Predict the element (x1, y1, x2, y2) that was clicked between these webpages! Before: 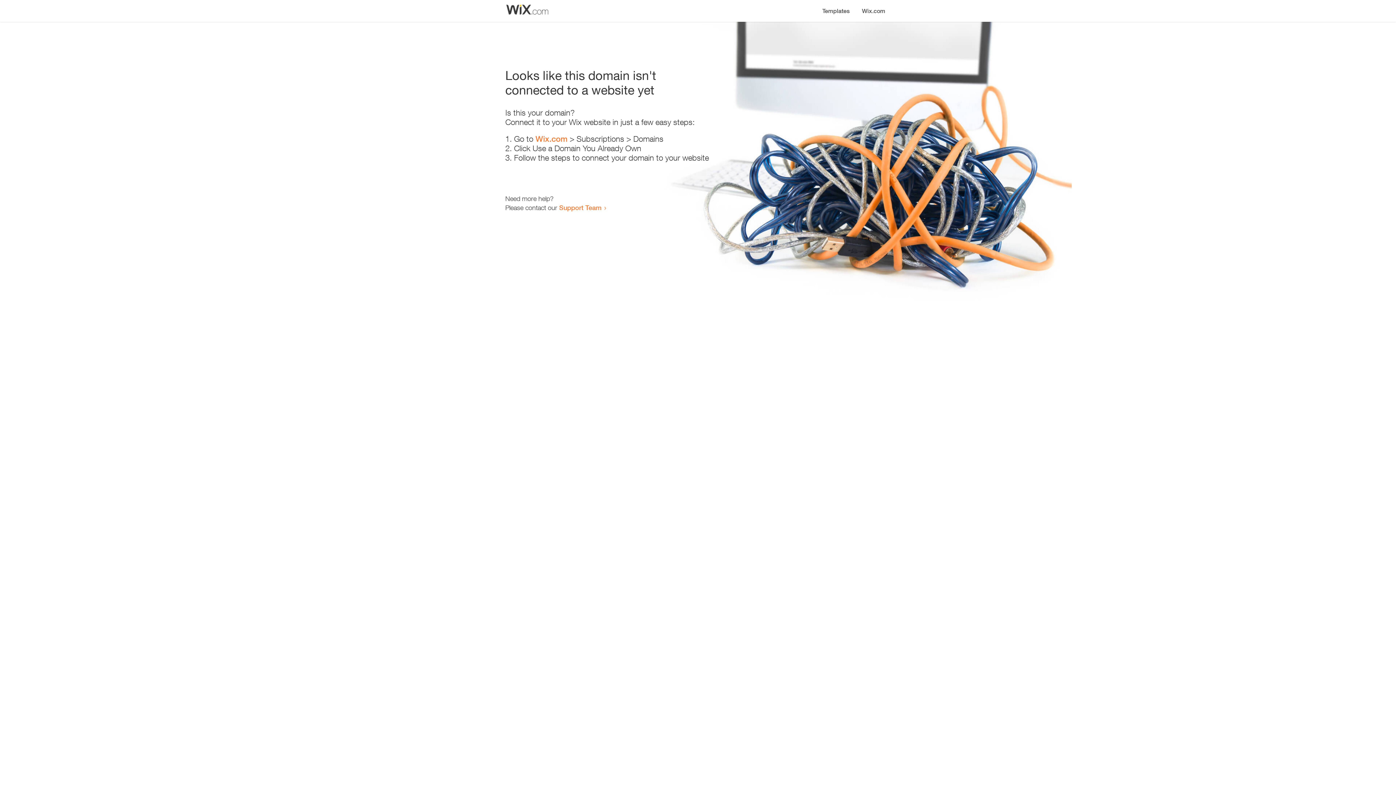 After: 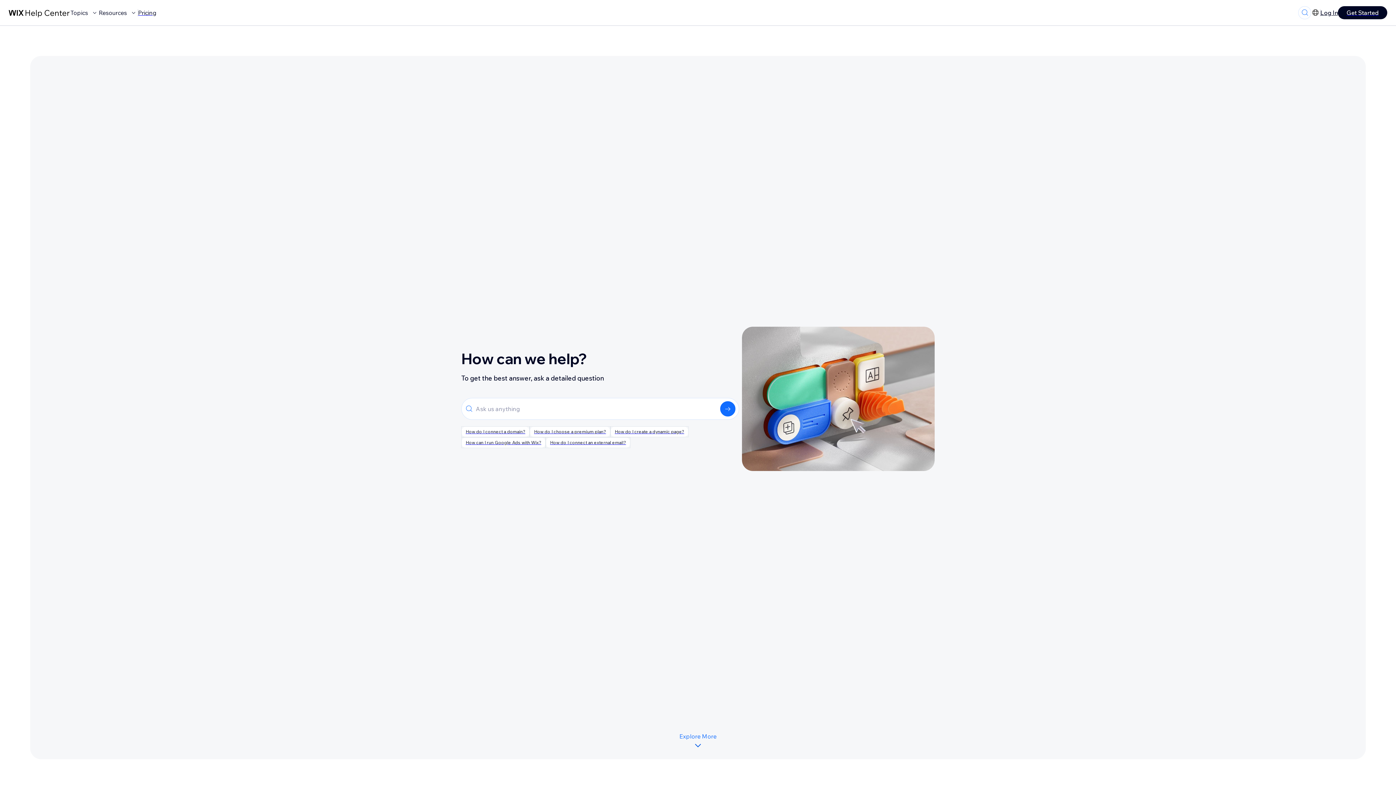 Action: bbox: (559, 203, 601, 211) label: Support Team